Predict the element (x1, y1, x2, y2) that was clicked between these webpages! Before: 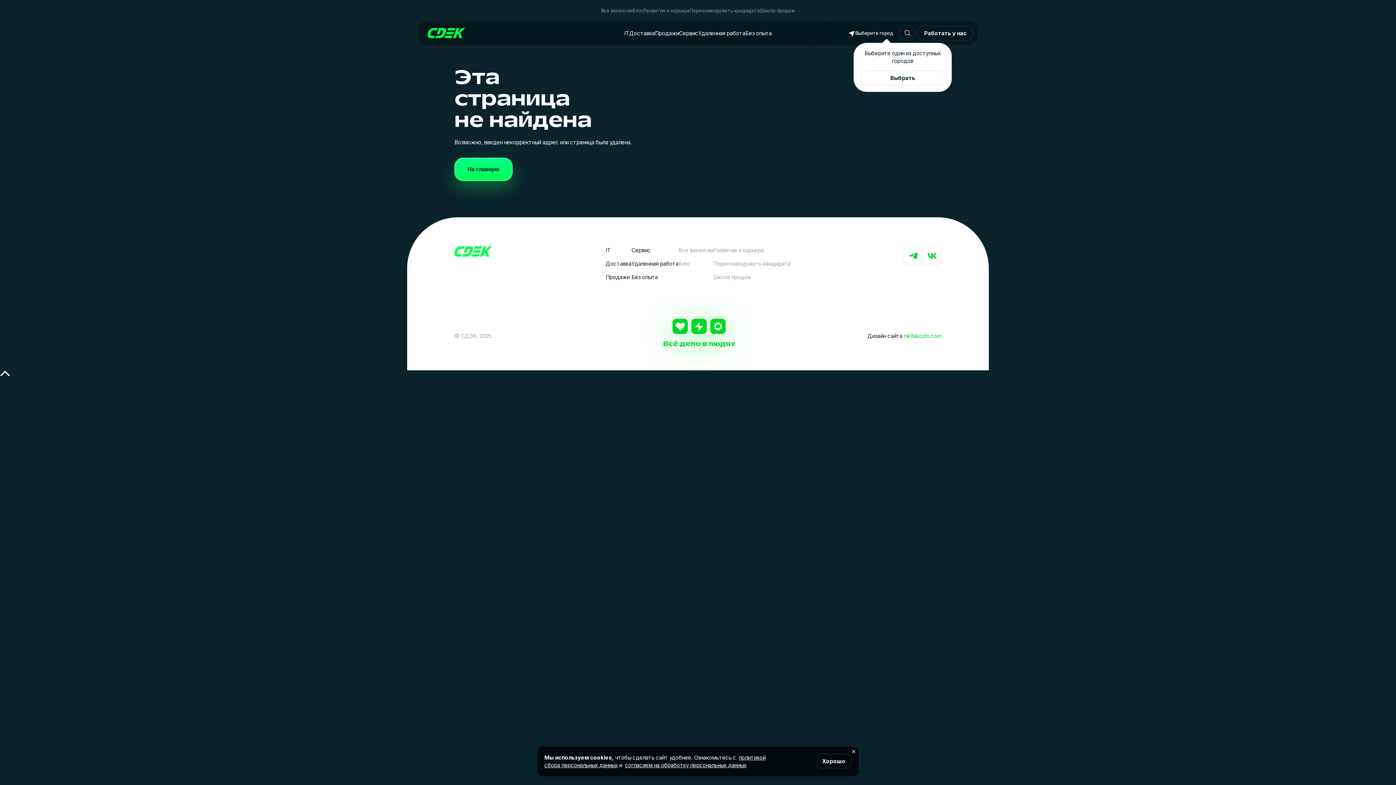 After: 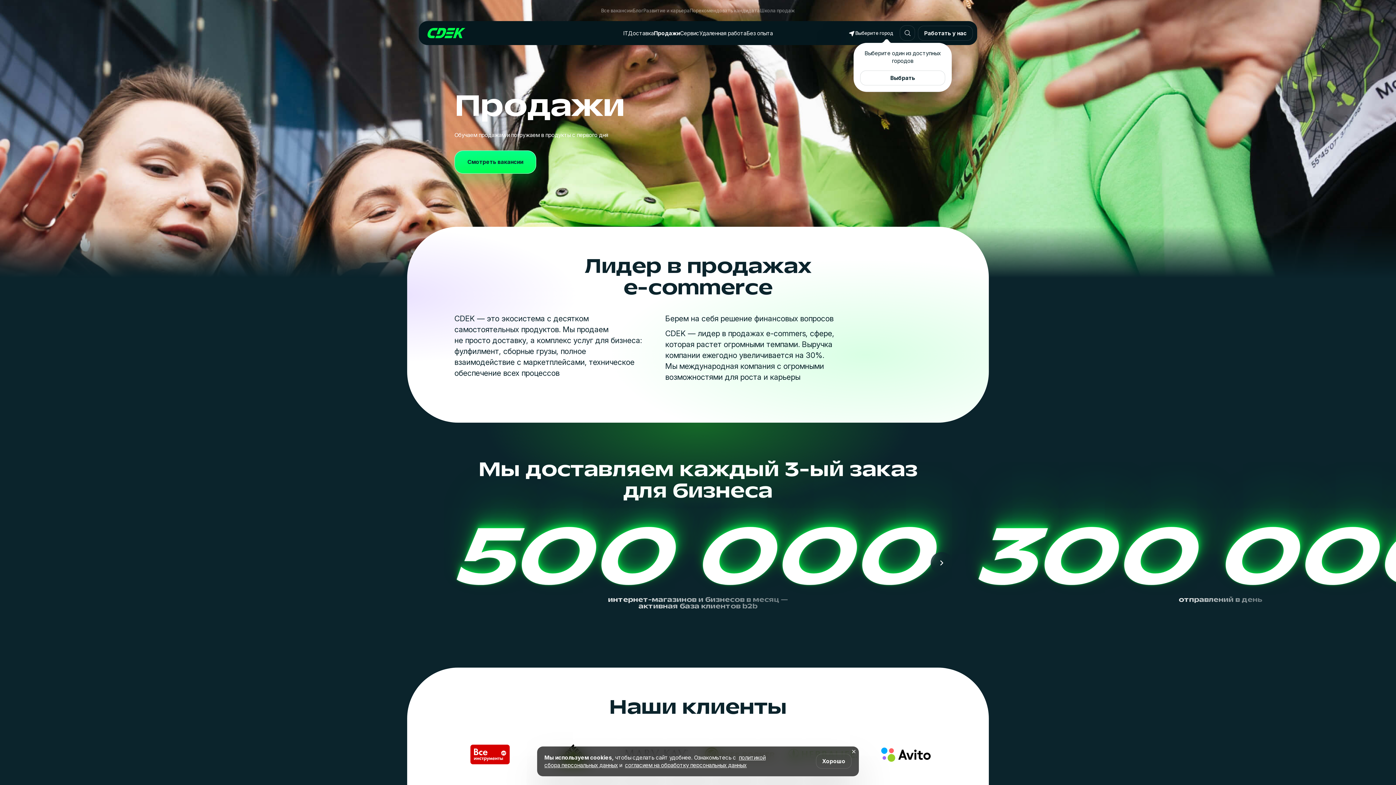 Action: label: Продажи bbox: (655, 29, 679, 36)